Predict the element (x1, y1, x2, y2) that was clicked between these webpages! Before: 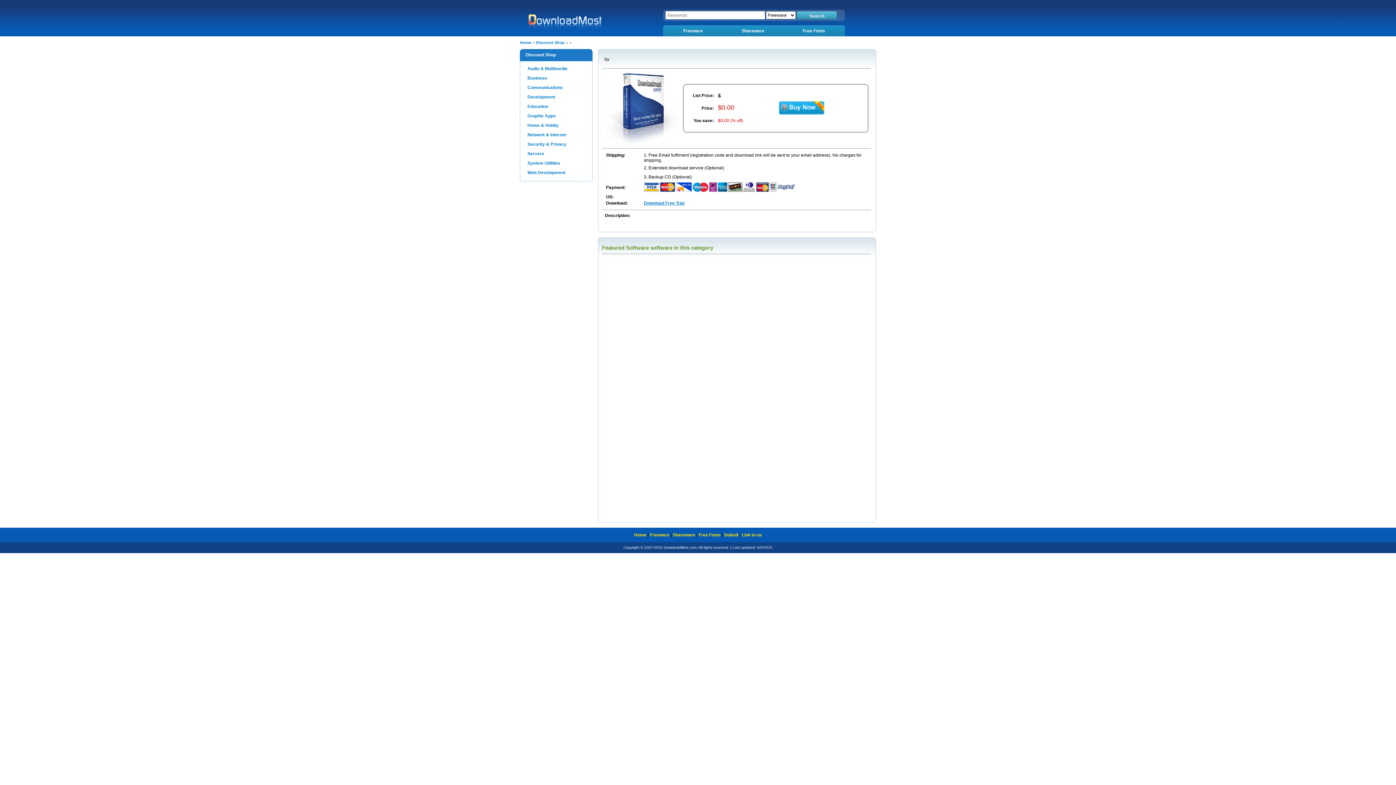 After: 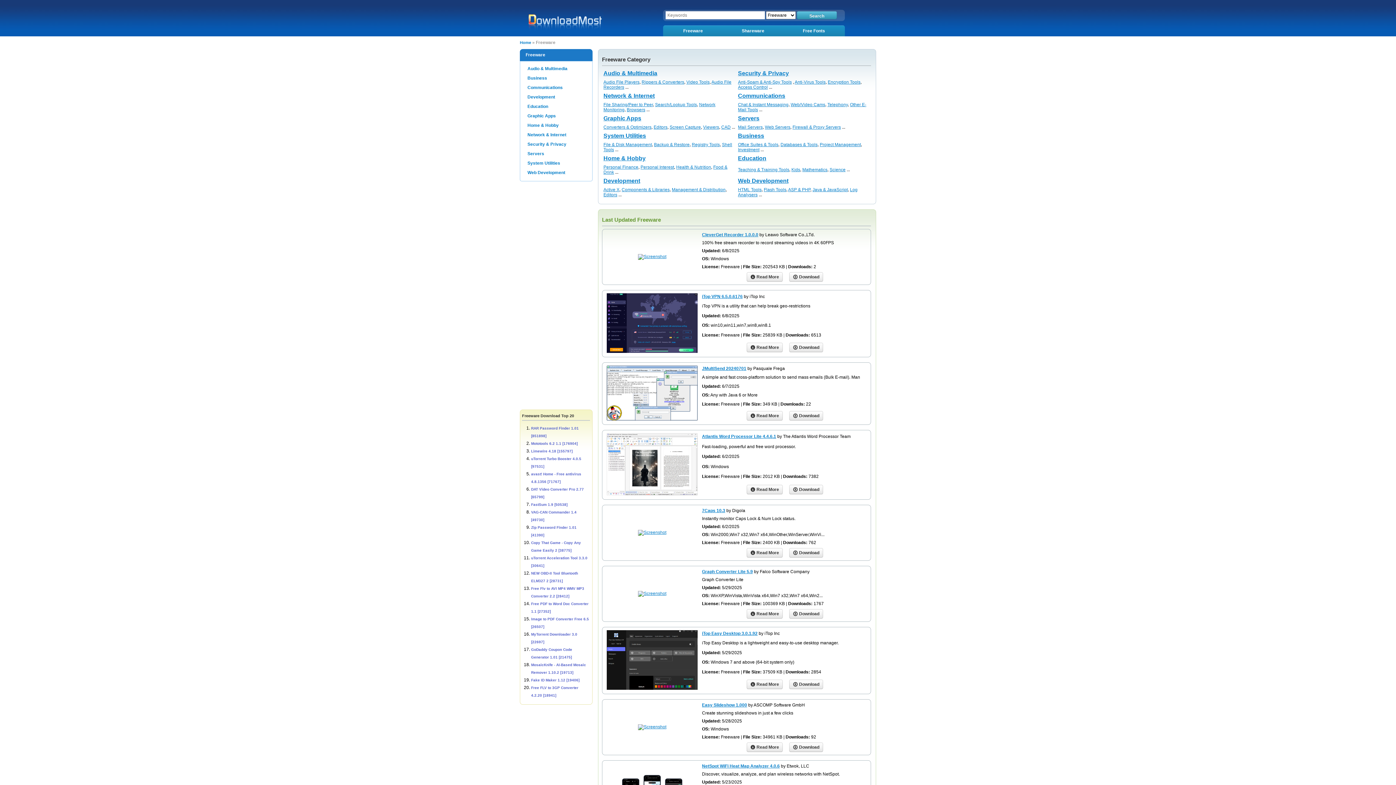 Action: label: Freeware bbox: (650, 532, 669, 537)